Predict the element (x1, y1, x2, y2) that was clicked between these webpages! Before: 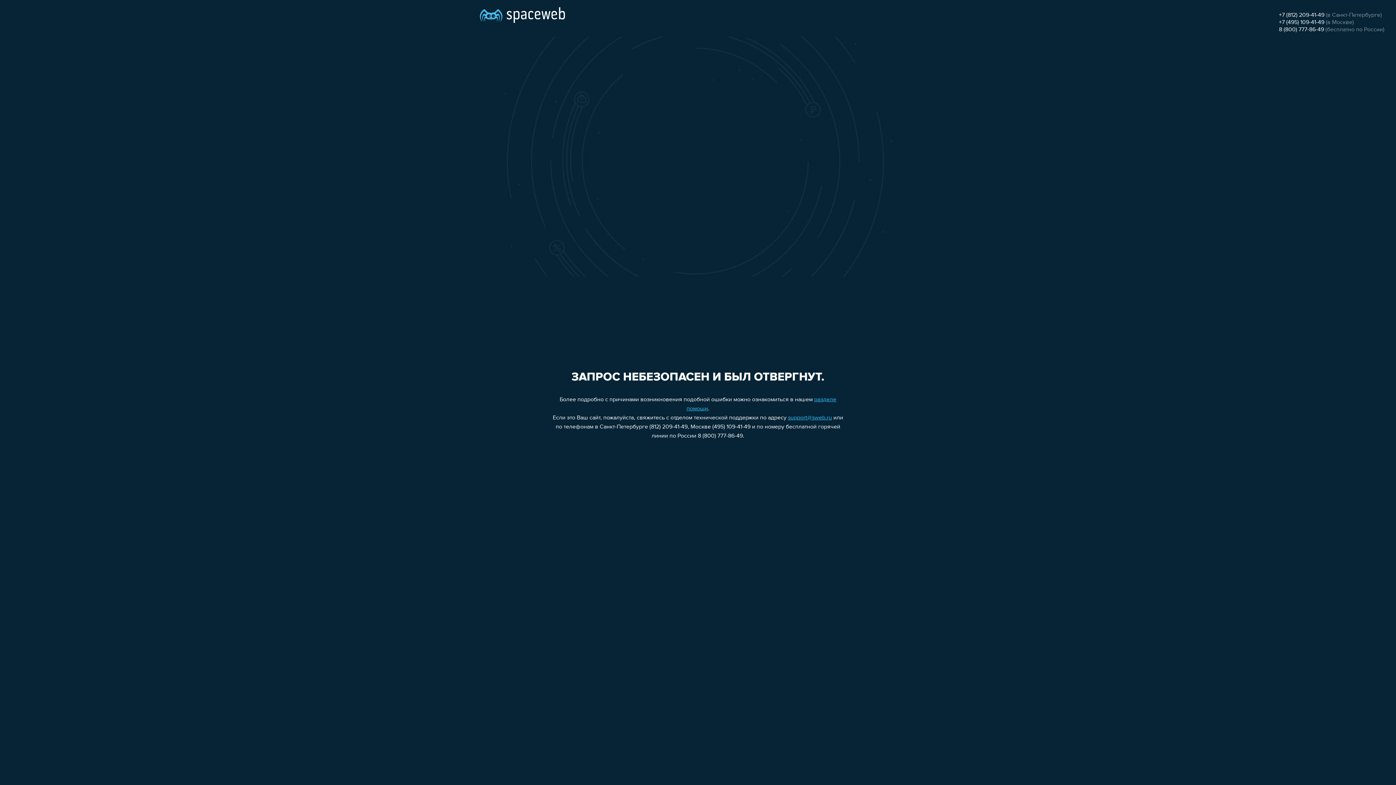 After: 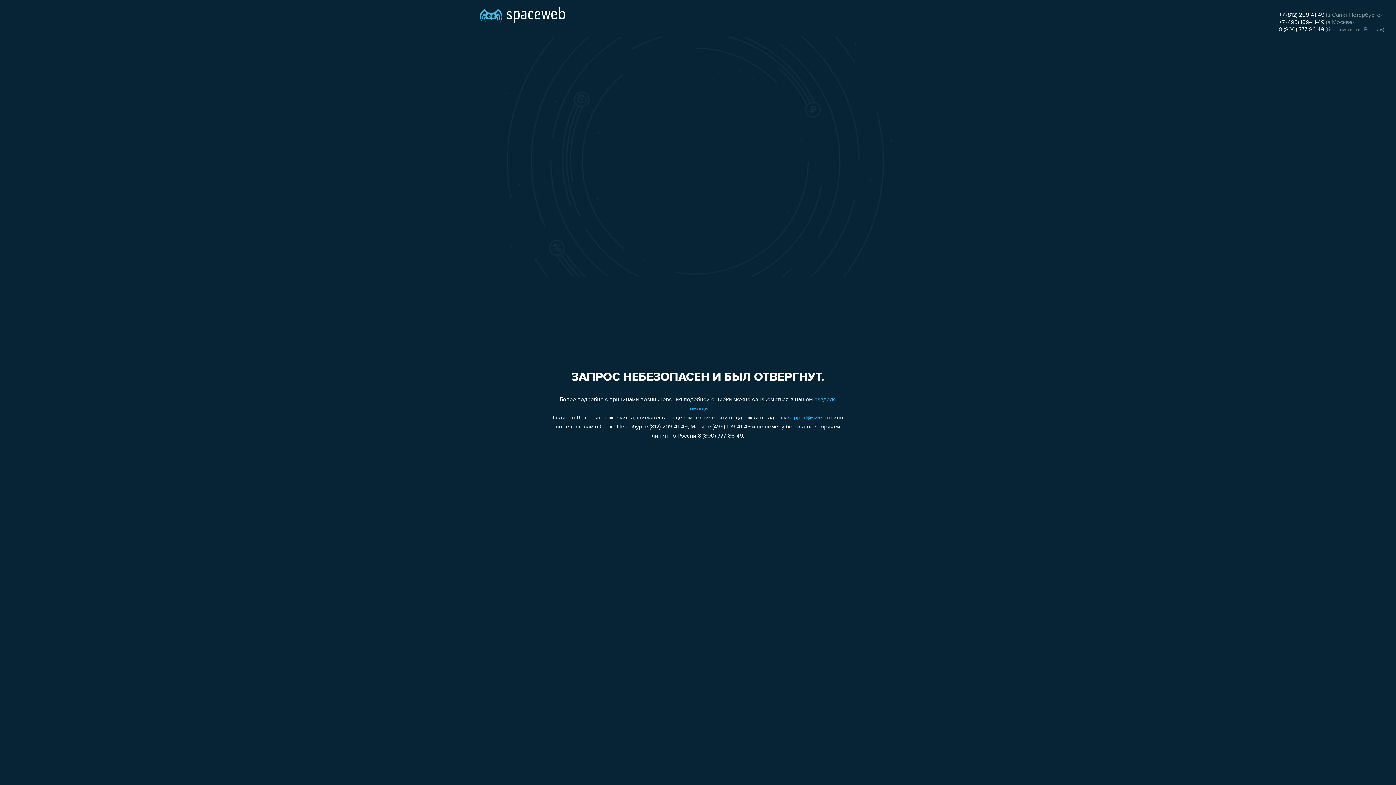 Action: bbox: (1279, 12, 1324, 18) label: +7 (812) 209-41-49